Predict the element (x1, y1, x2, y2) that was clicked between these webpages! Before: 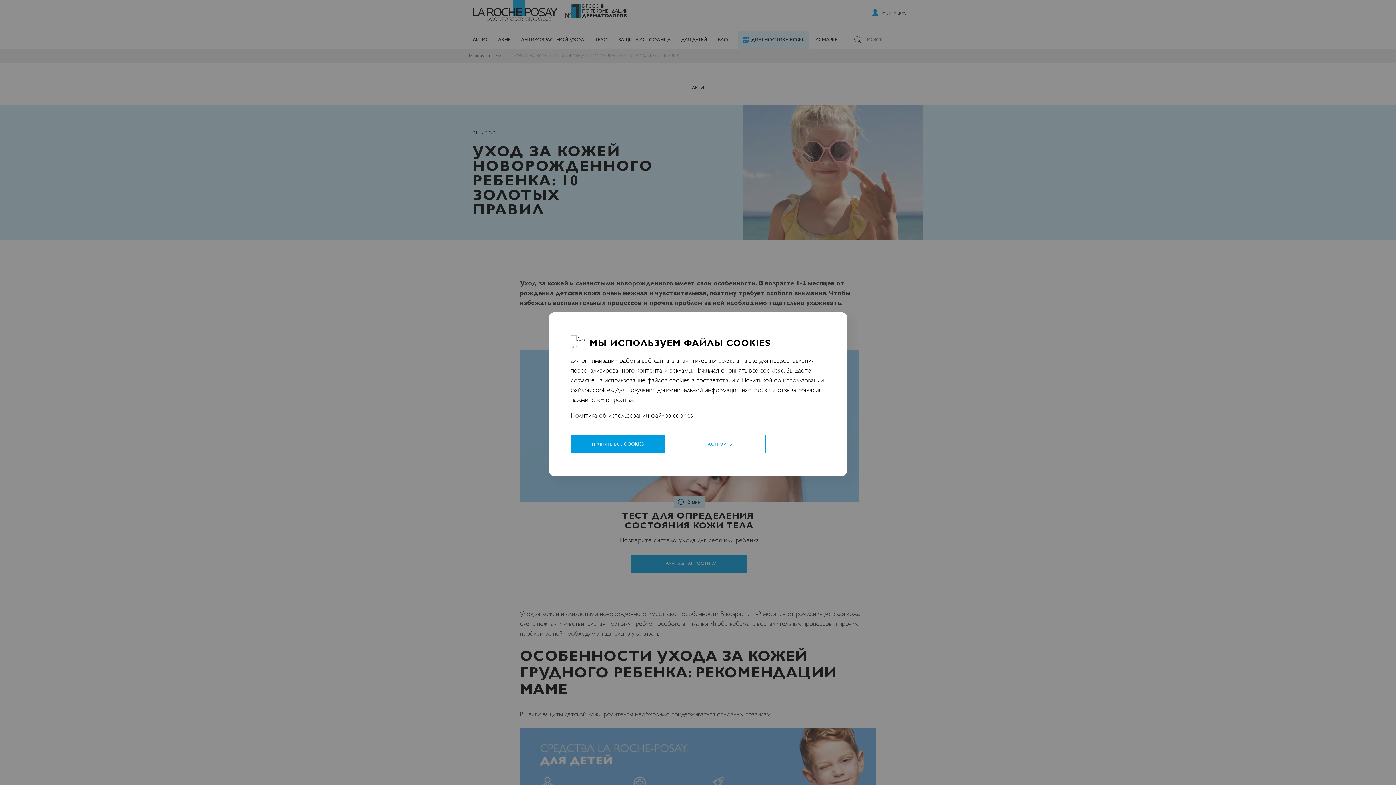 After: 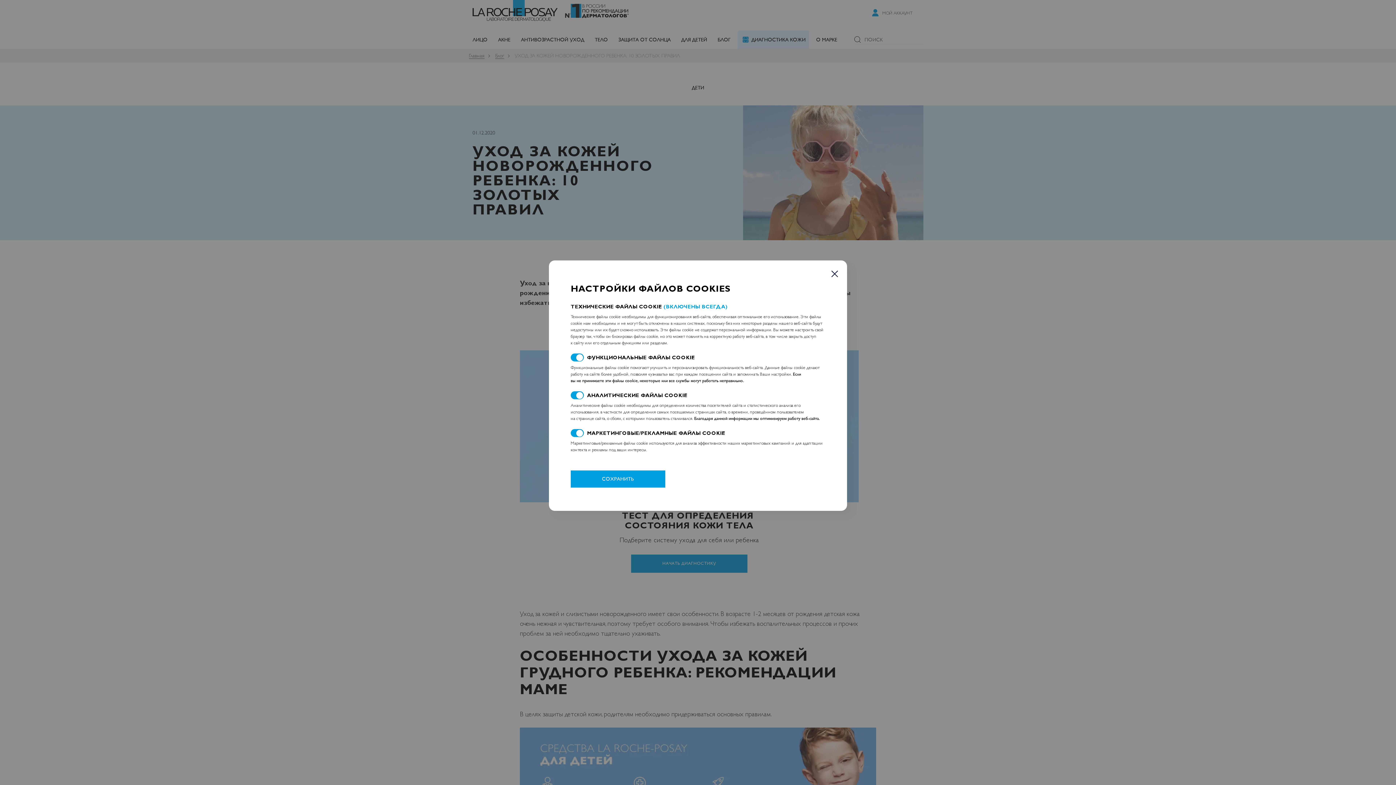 Action: label: НАСТРОИТЬ bbox: (671, 435, 765, 453)